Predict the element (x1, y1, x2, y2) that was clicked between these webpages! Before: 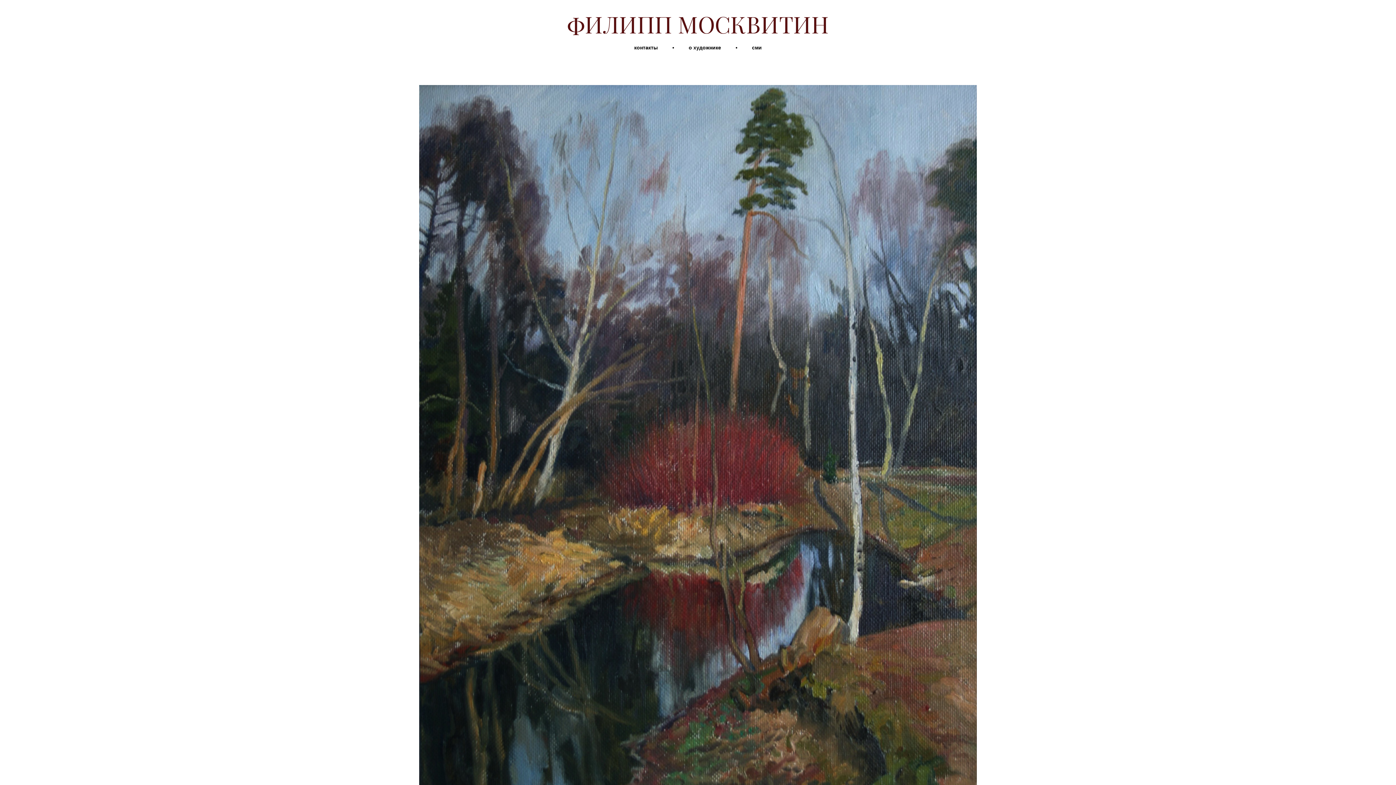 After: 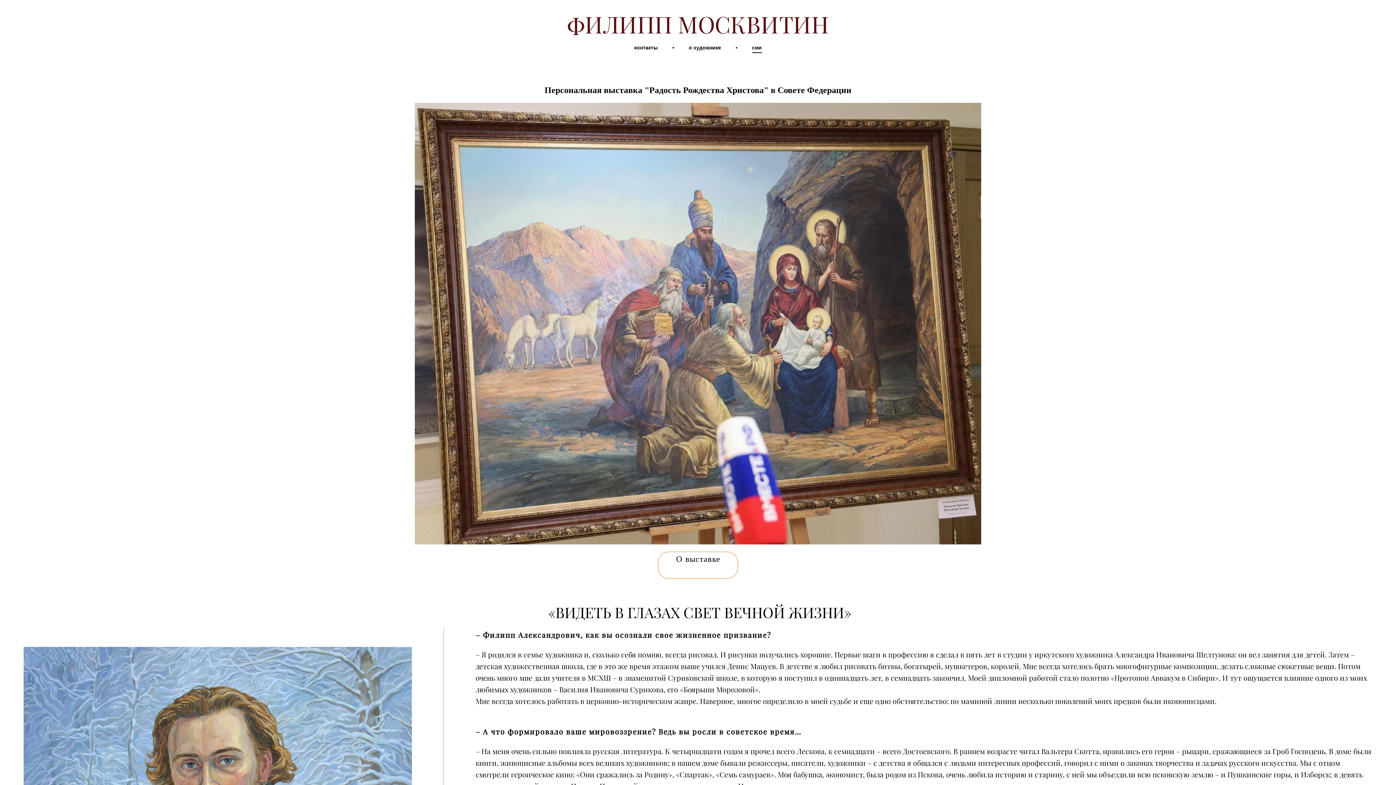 Action: label: сми bbox: (752, 44, 762, 50)